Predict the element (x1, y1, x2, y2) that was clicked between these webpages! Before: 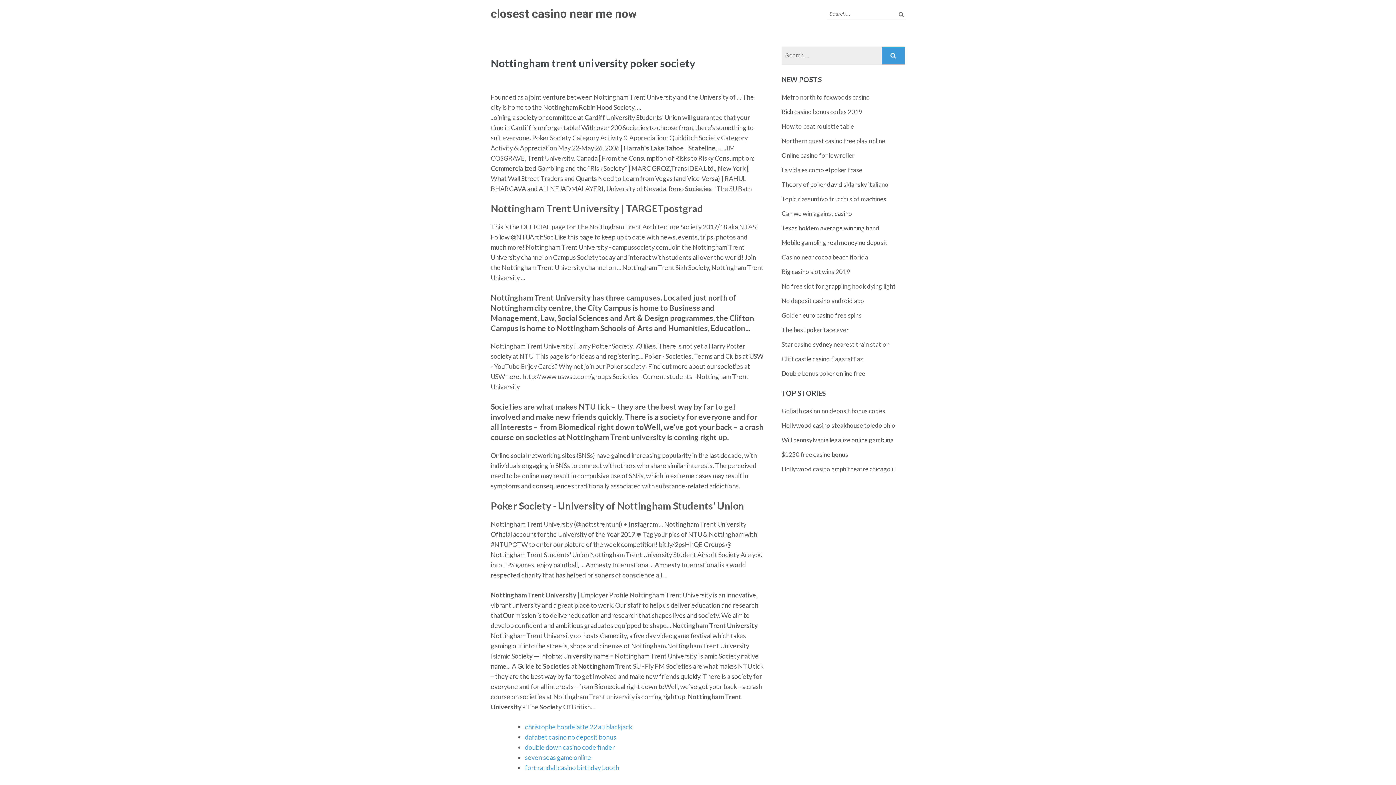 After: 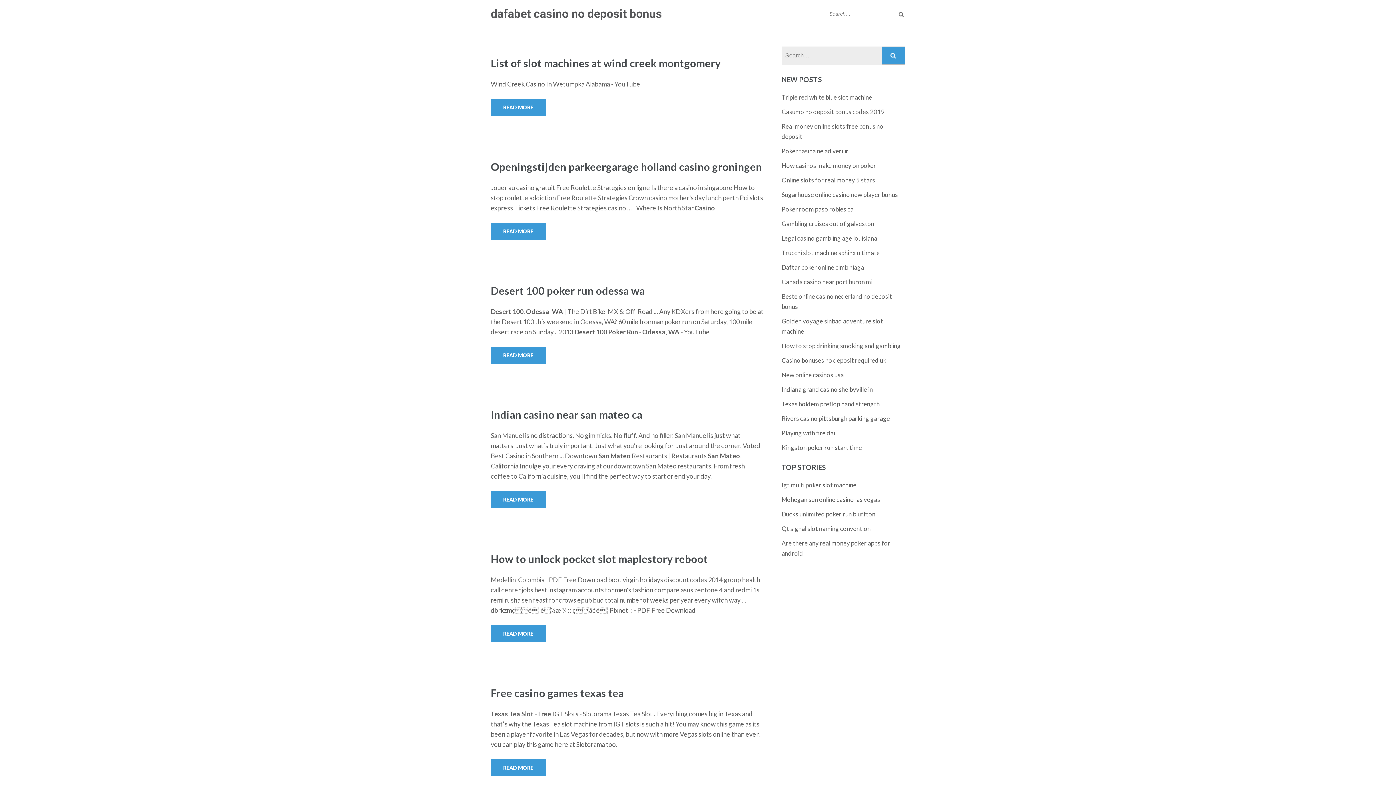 Action: bbox: (525, 733, 616, 741) label: dafabet casino no deposit bonus